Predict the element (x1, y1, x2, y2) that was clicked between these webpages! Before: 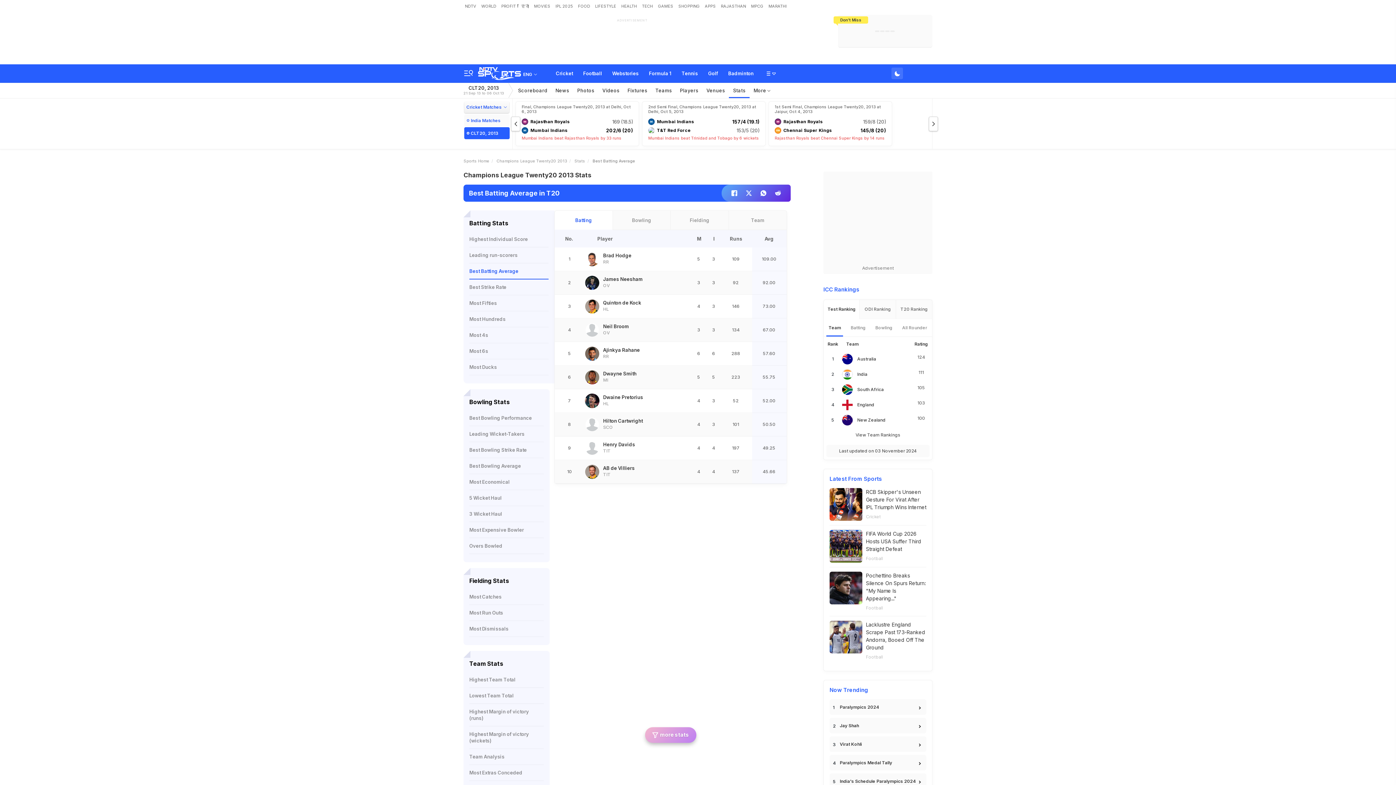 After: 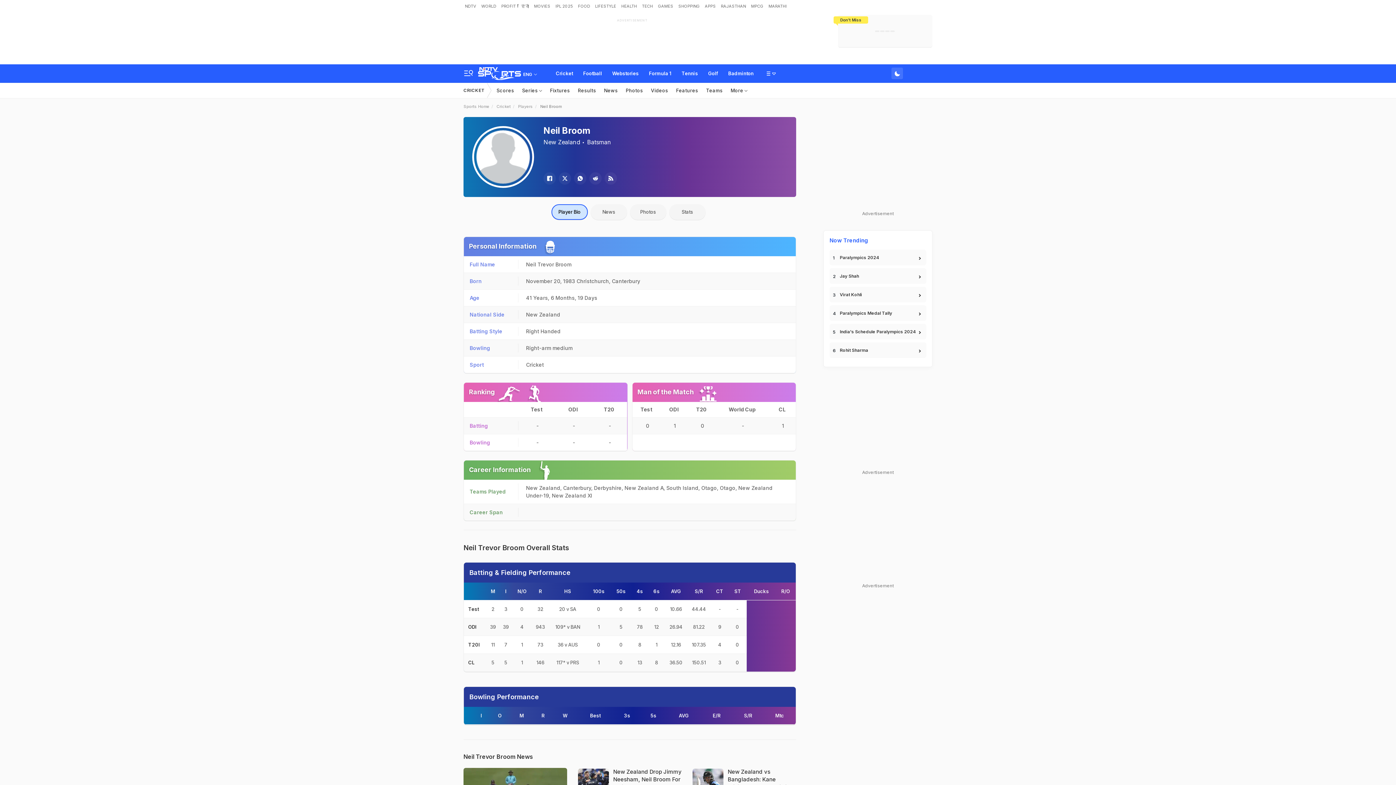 Action: bbox: (585, 322, 599, 337)